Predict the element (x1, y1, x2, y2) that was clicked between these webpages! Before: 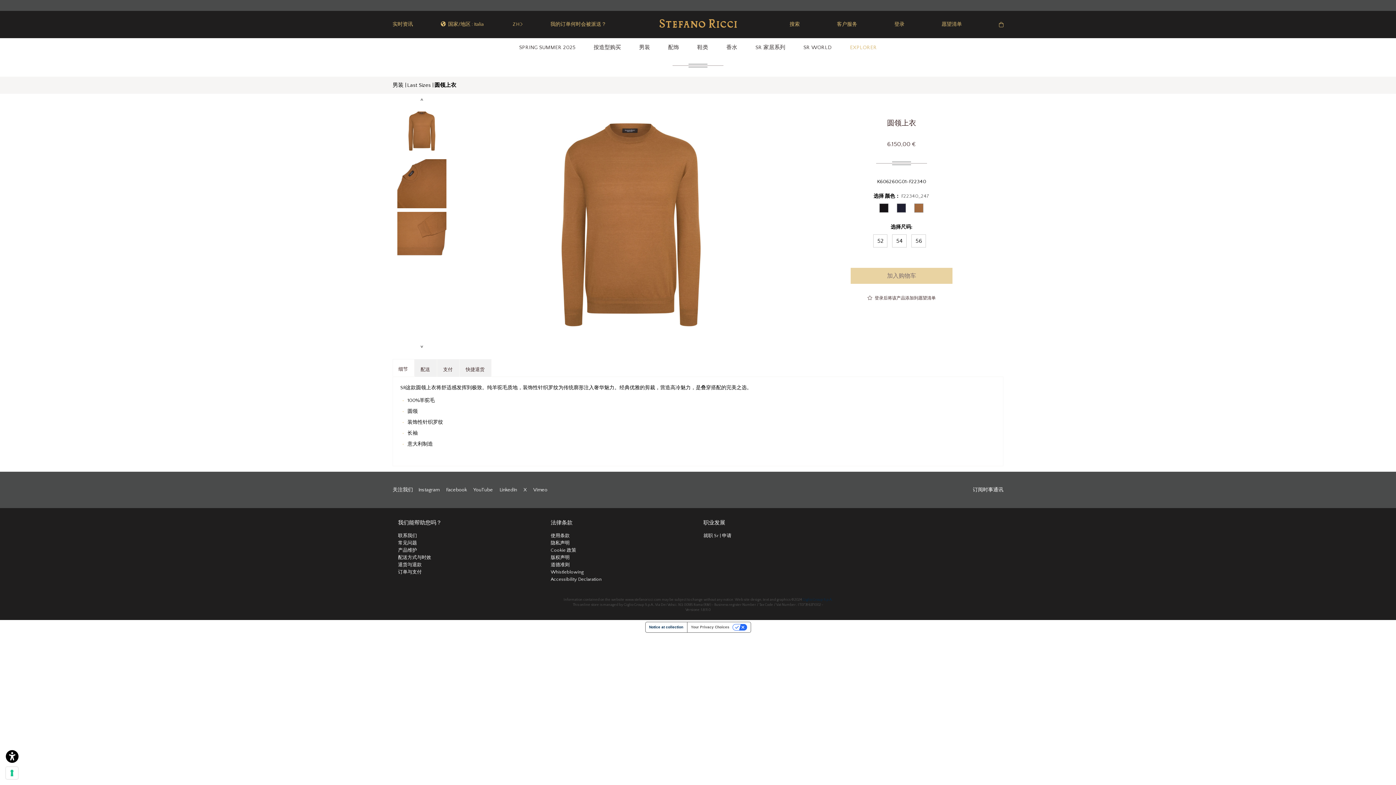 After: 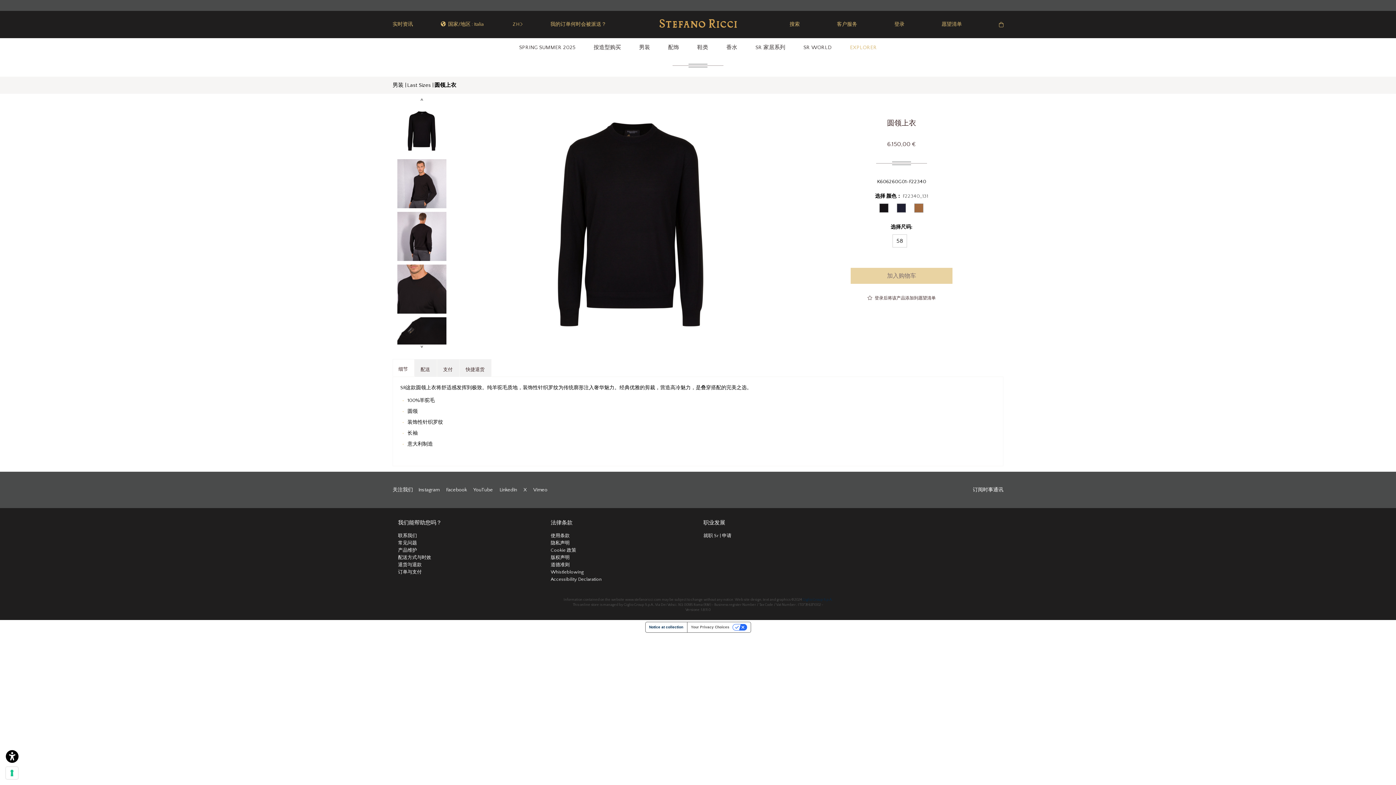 Action: bbox: (879, 205, 888, 210)